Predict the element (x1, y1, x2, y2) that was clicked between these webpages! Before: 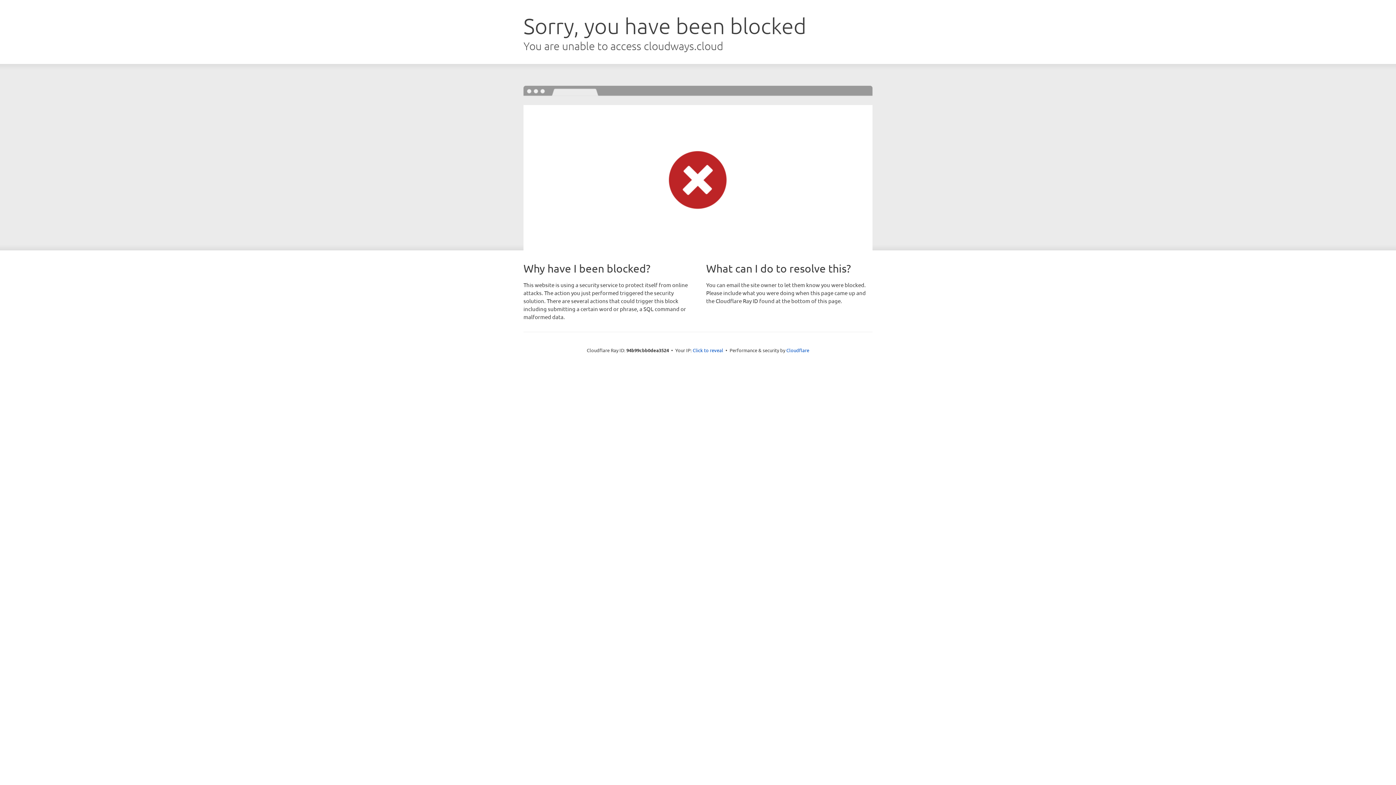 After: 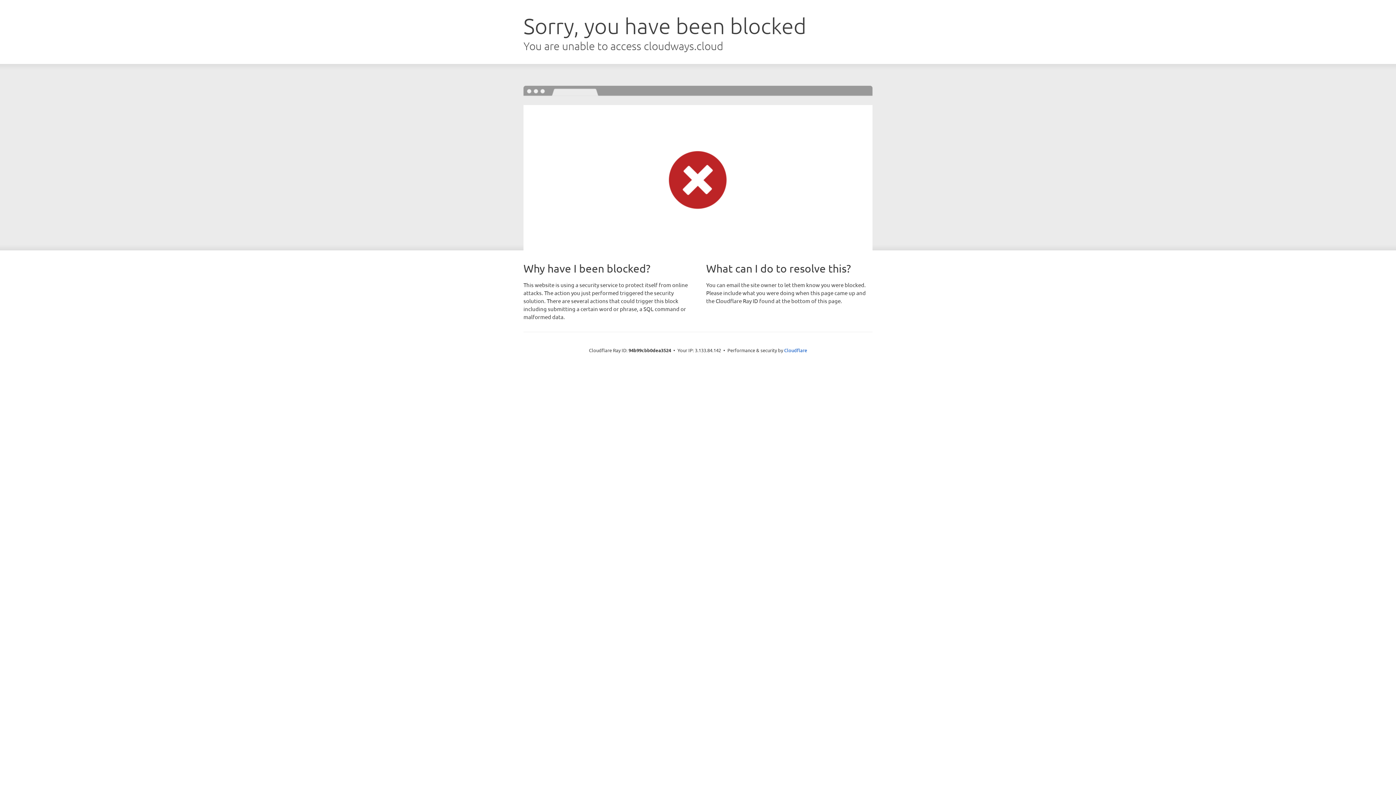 Action: bbox: (692, 346, 723, 353) label: Click to reveal